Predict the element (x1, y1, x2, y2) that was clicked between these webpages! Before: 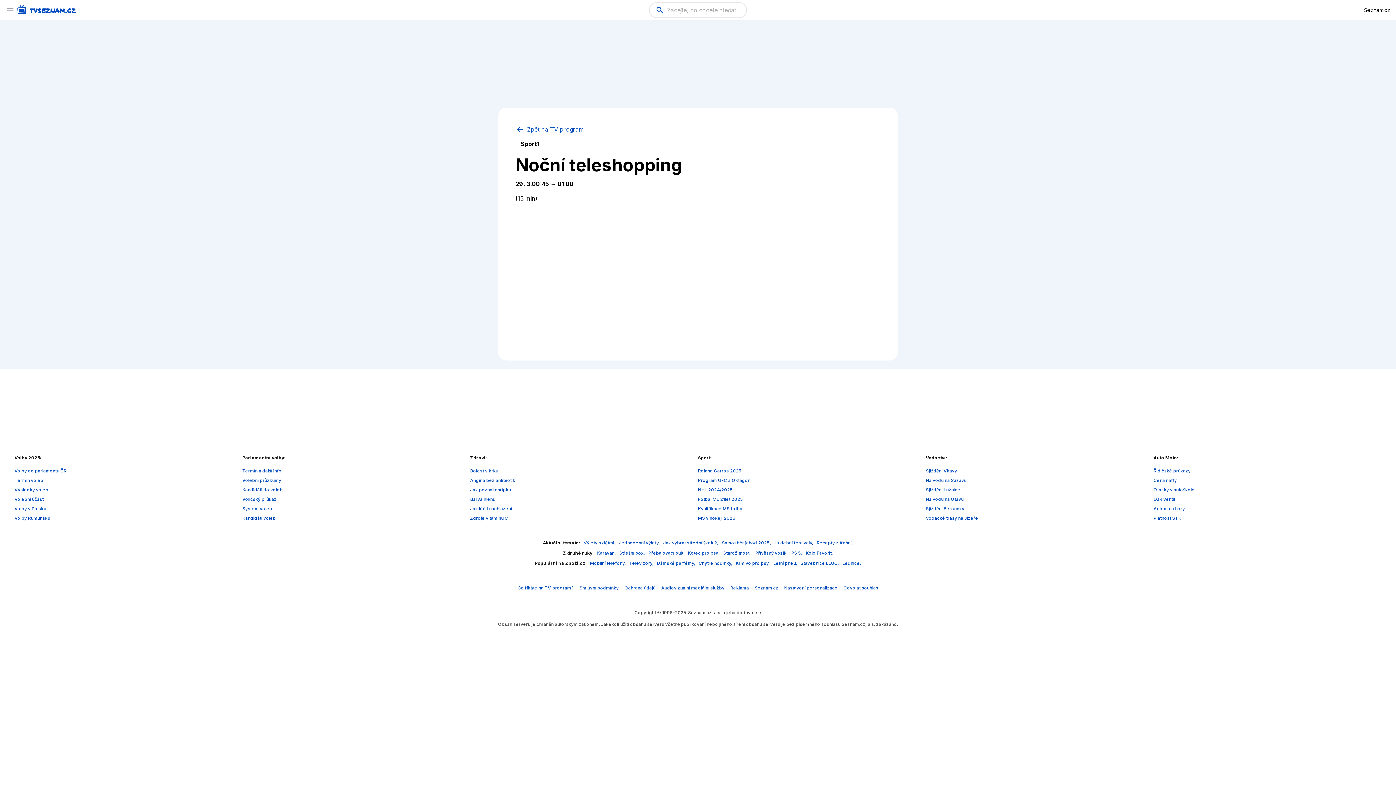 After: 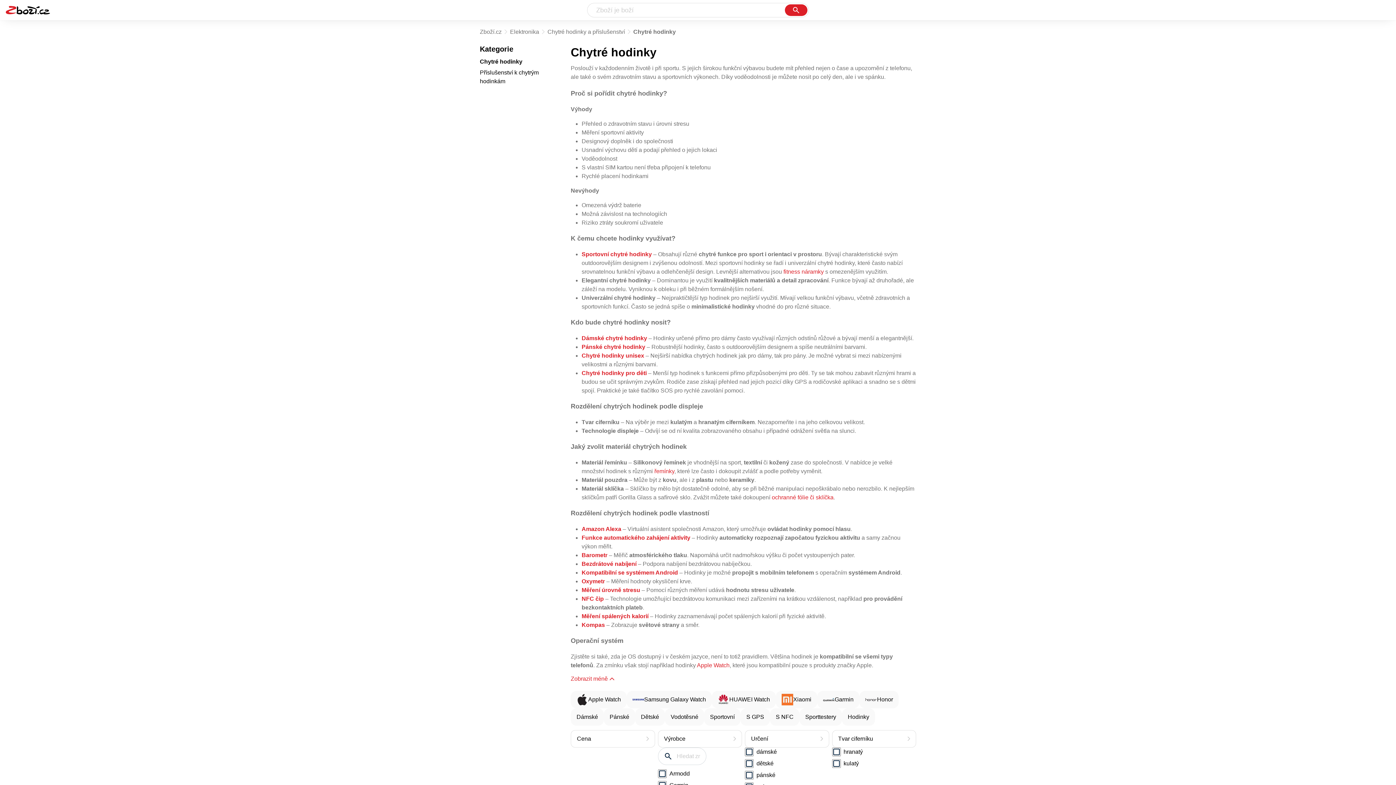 Action: label: Chytré hodinky,  bbox: (698, 560, 733, 566)